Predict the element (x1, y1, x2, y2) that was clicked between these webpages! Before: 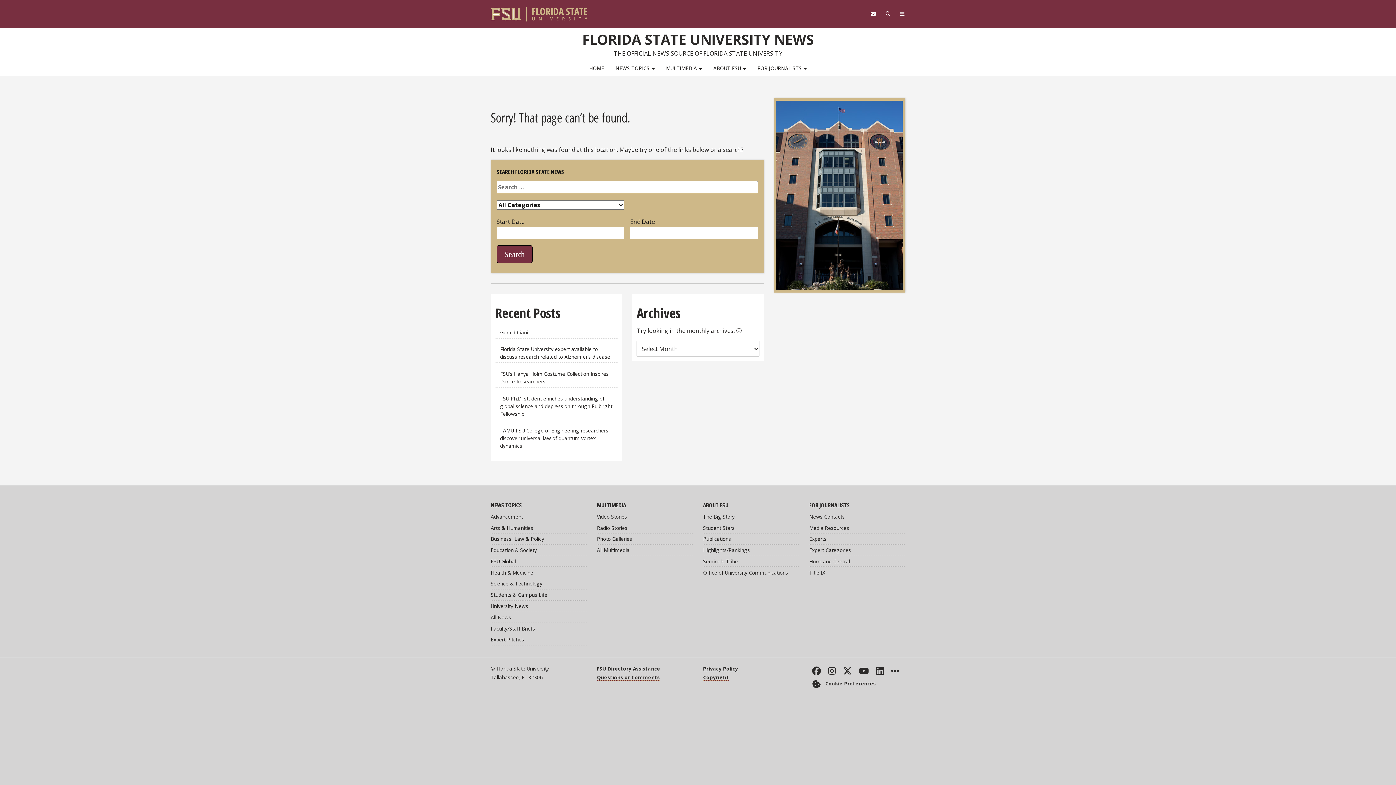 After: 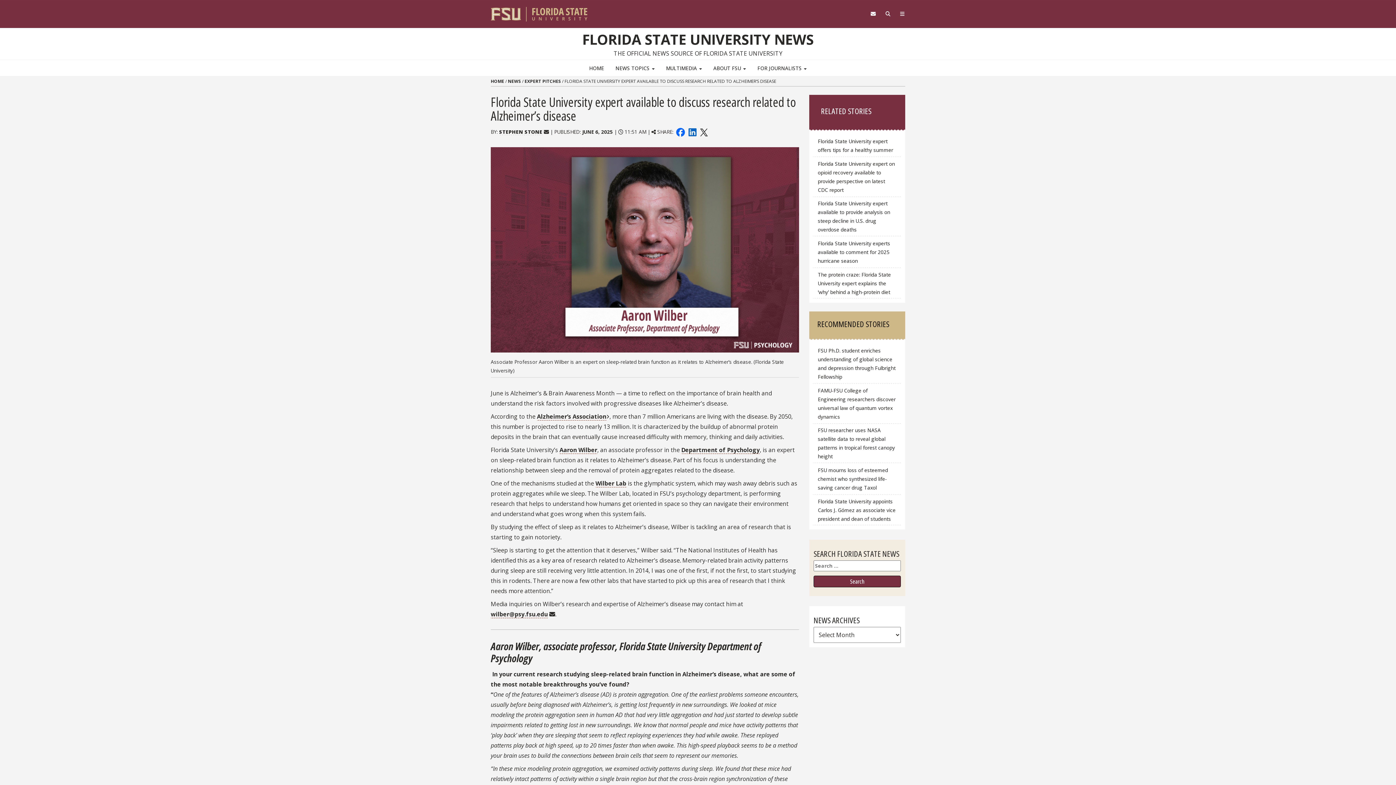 Action: bbox: (495, 343, 617, 363) label: Florida State University expert available to discuss research related to Alzheimer’s disease